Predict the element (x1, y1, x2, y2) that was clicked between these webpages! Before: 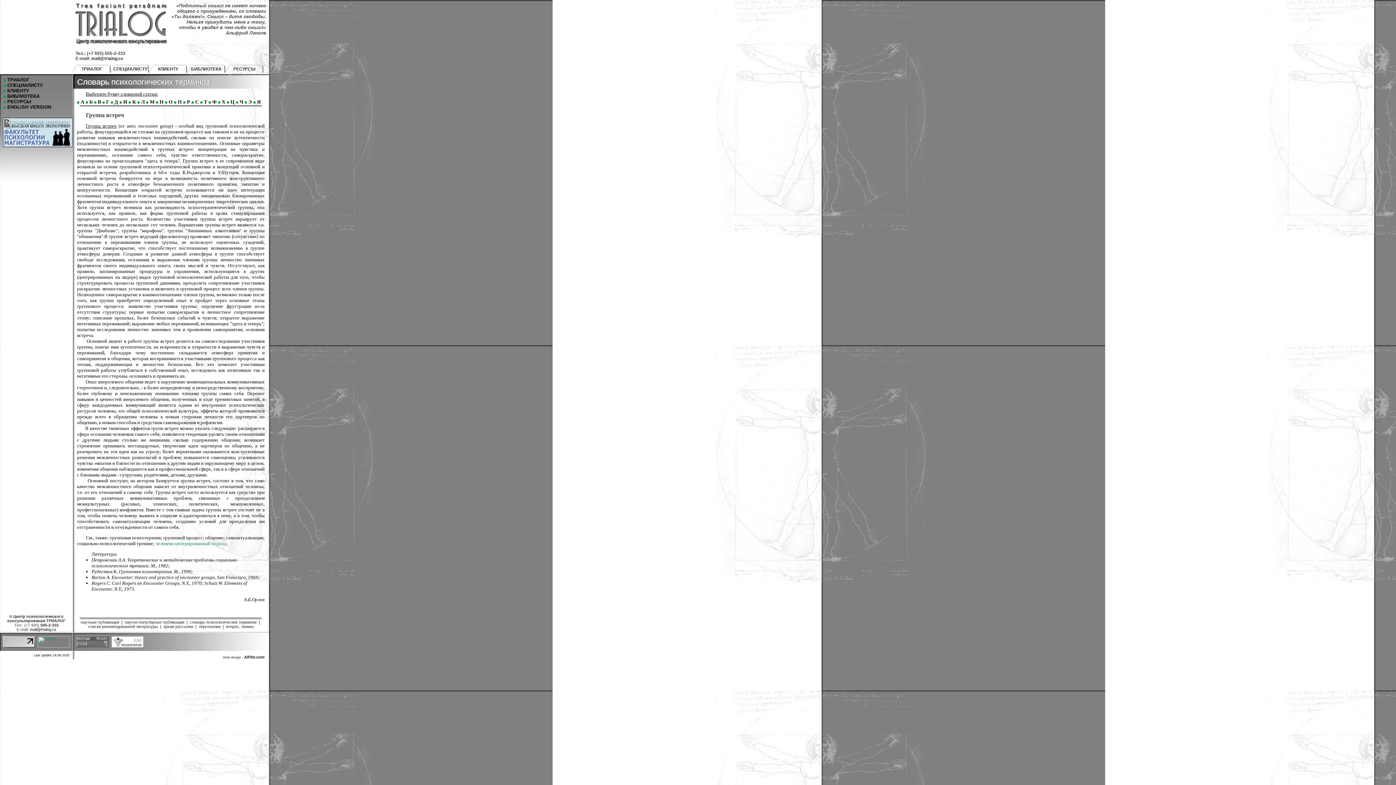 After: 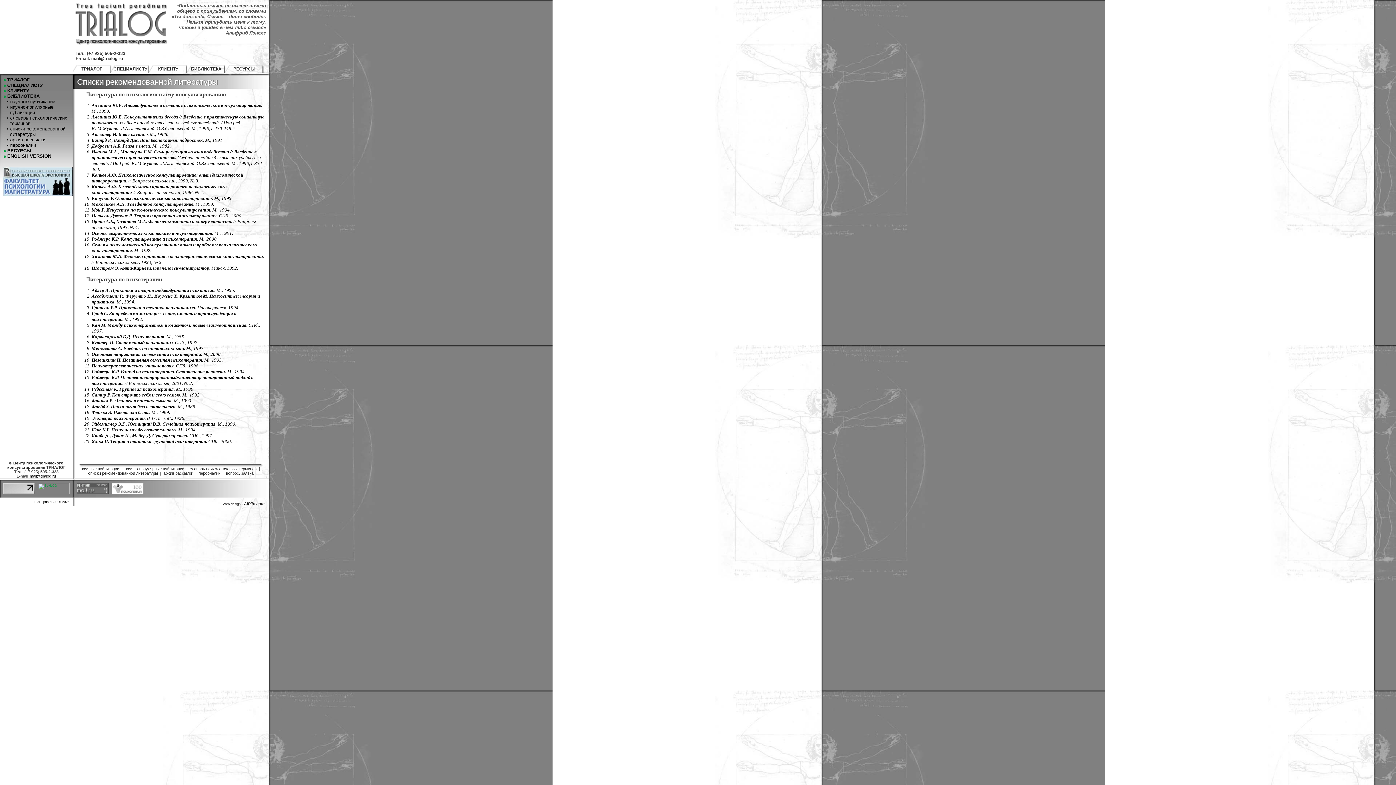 Action: label: списки рекомендованной литературы bbox: (88, 624, 158, 629)